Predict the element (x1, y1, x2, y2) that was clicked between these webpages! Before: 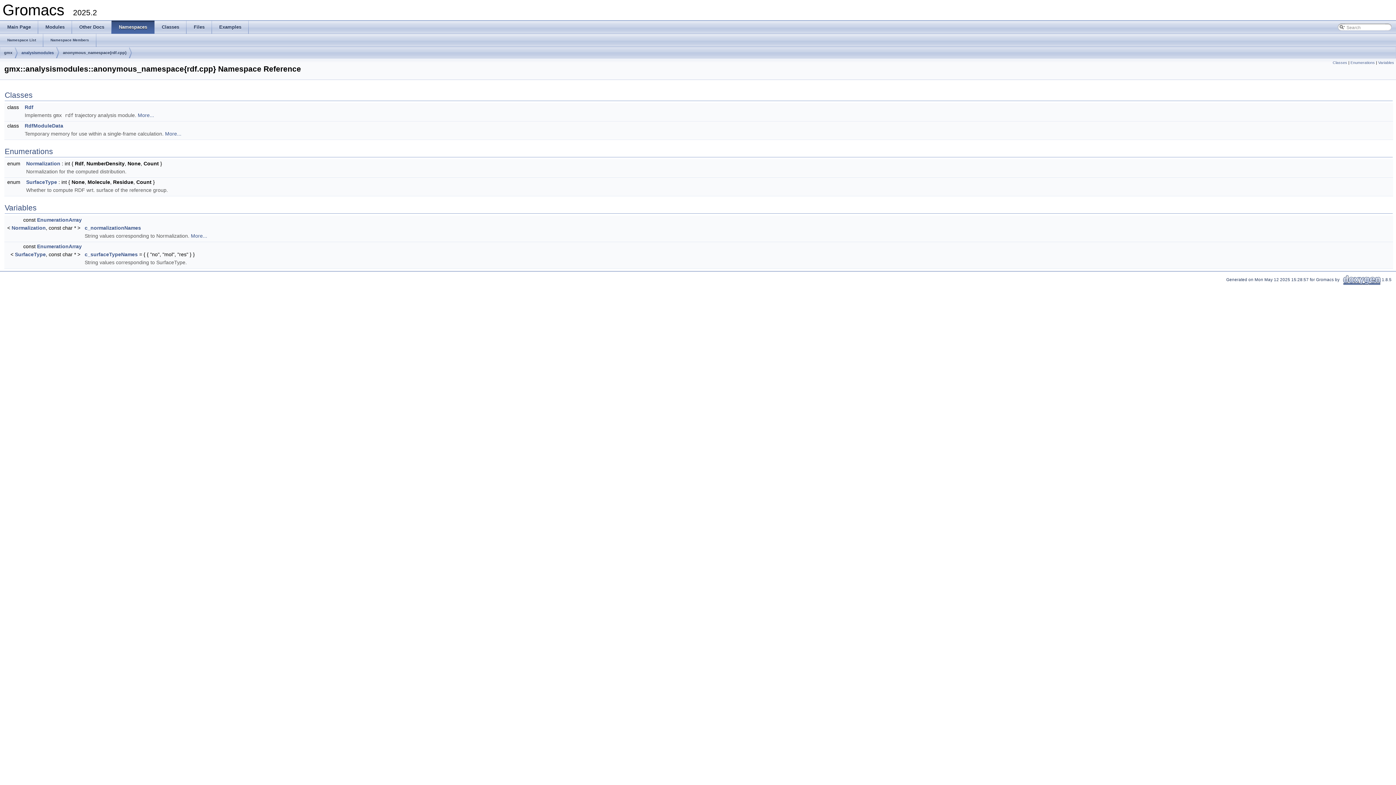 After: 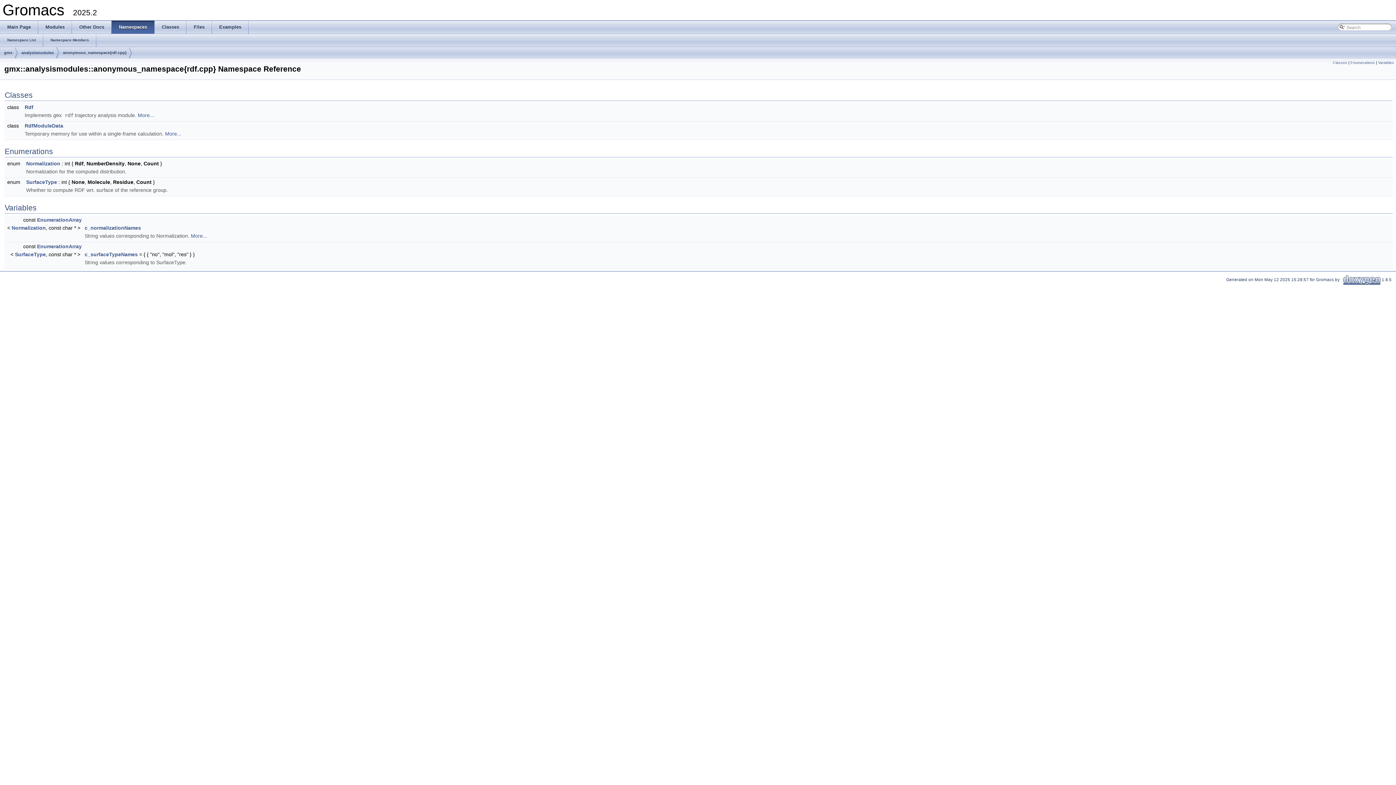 Action: label: anonymous_namespace{rdf.cpp} bbox: (62, 47, 126, 58)